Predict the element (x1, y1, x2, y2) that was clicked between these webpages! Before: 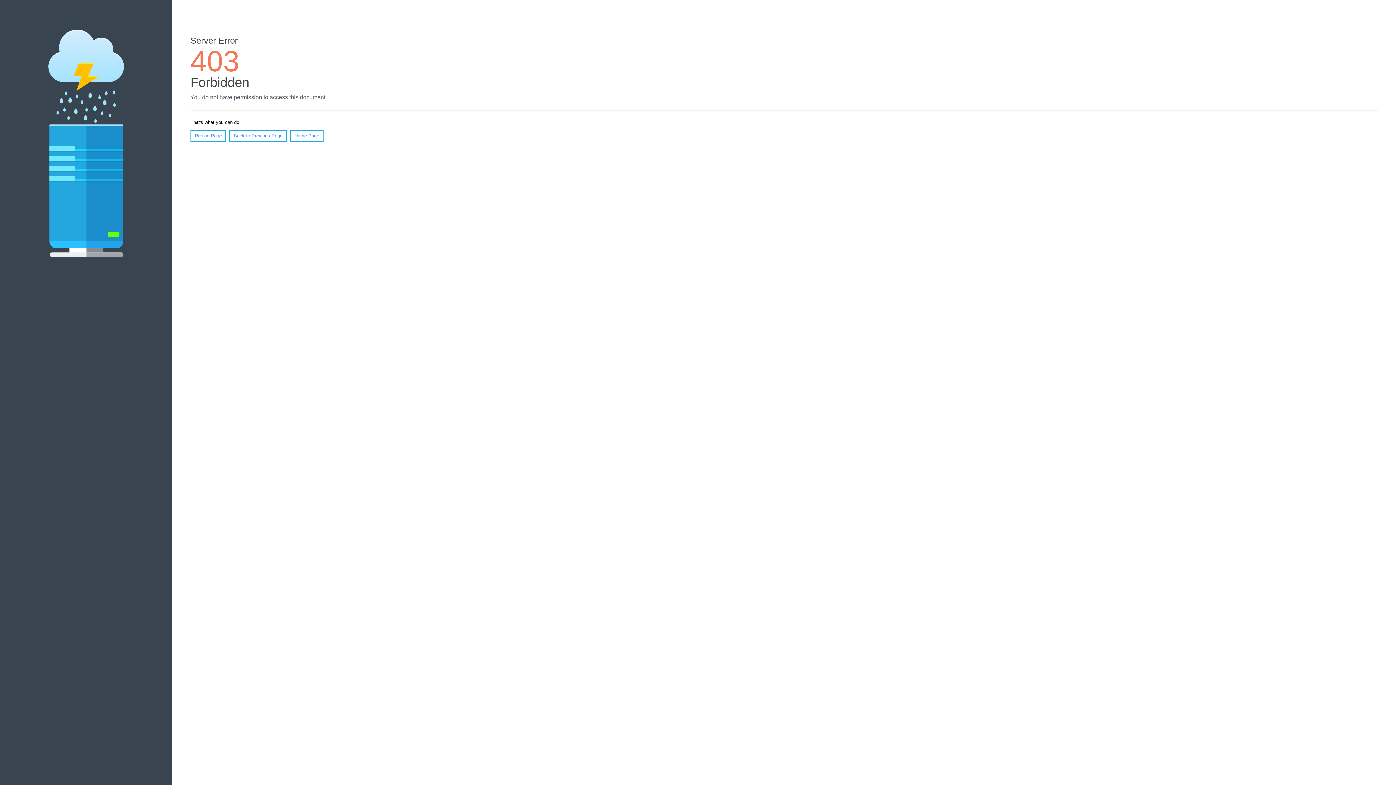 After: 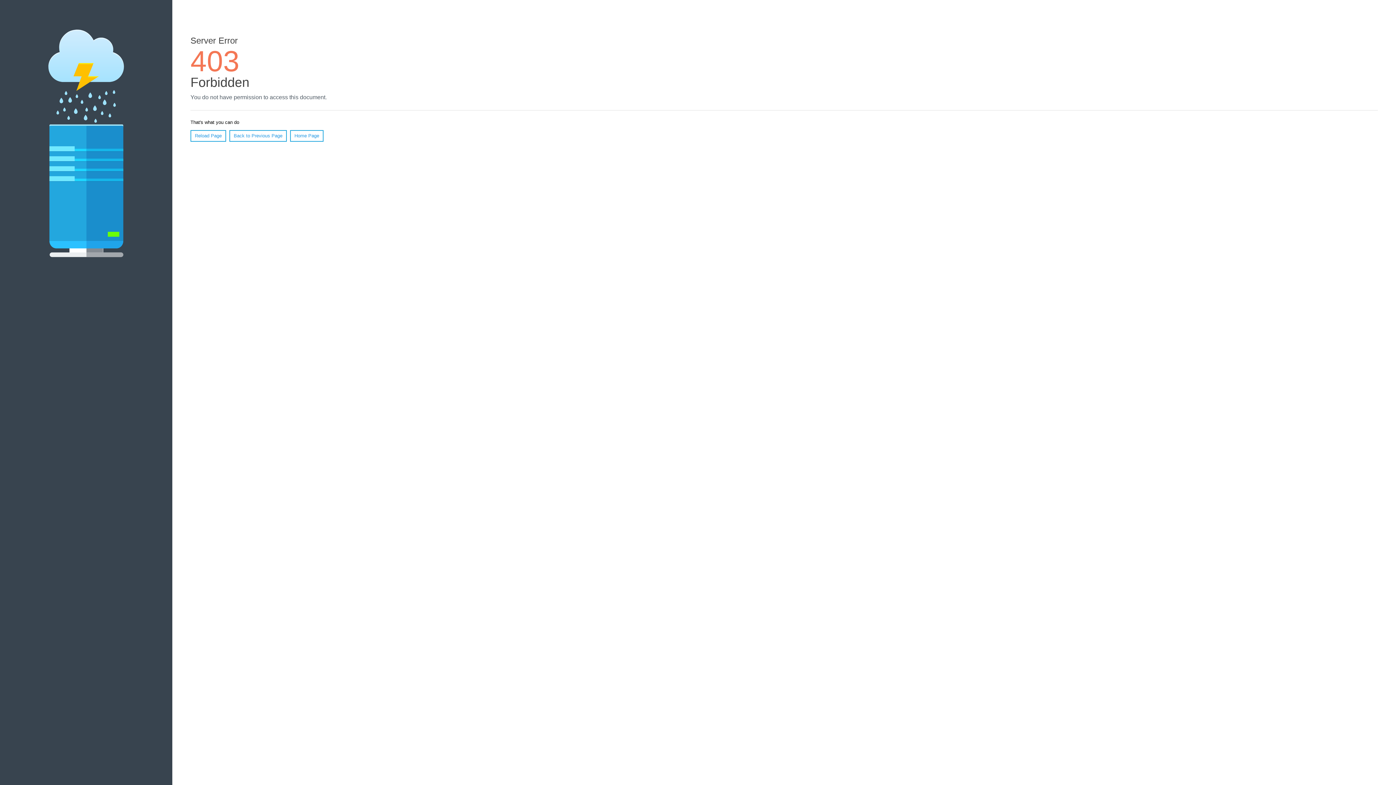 Action: label: Reload Page bbox: (190, 130, 226, 141)